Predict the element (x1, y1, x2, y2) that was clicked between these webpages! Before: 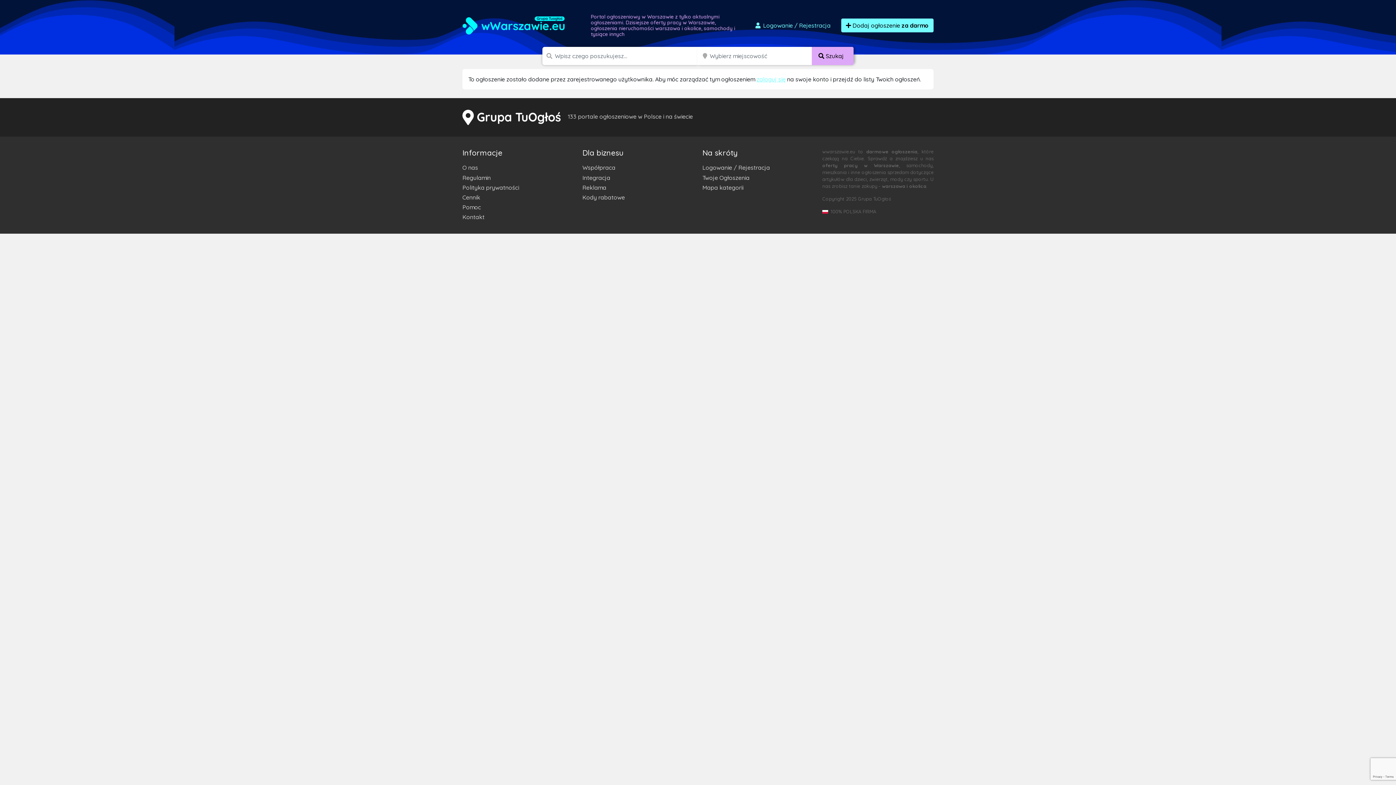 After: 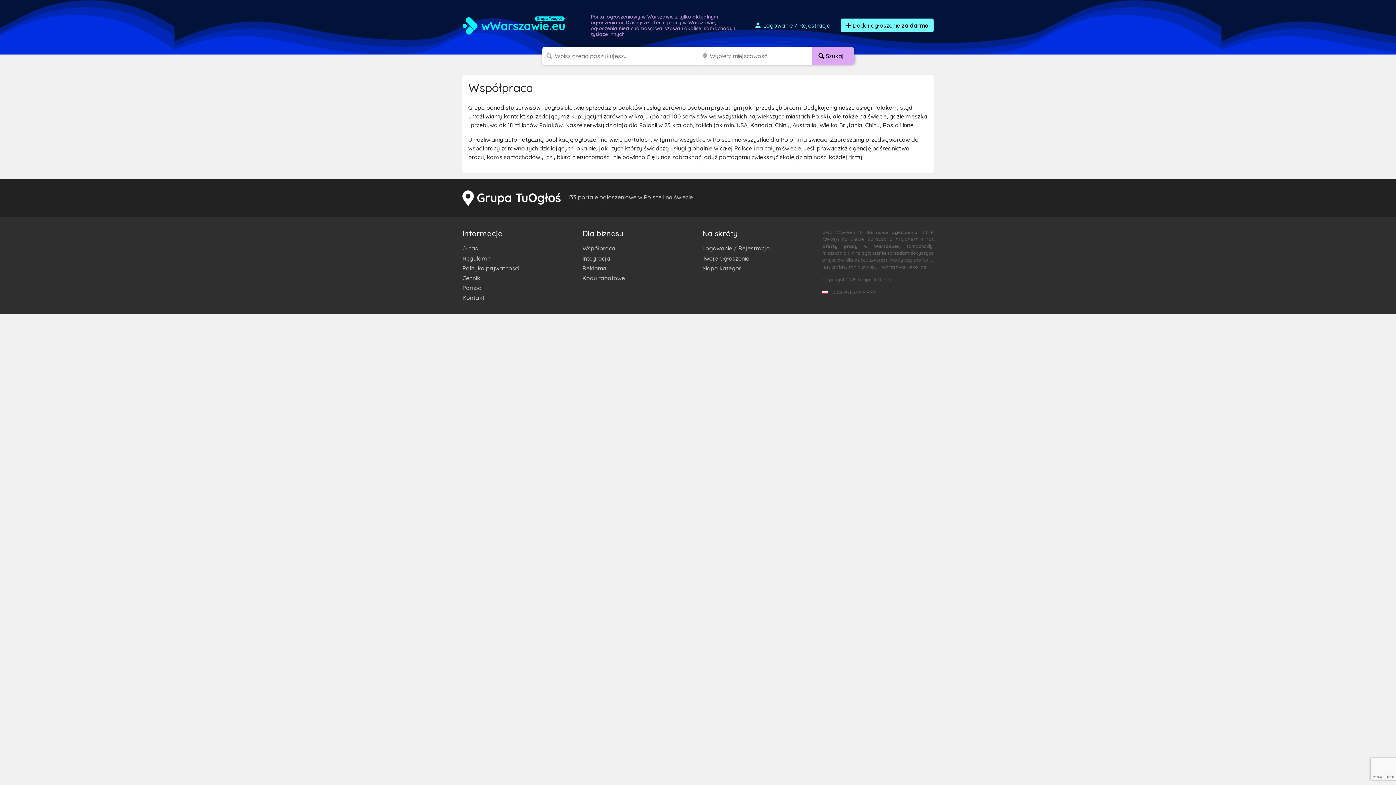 Action: label: Współpraca bbox: (582, 162, 693, 172)